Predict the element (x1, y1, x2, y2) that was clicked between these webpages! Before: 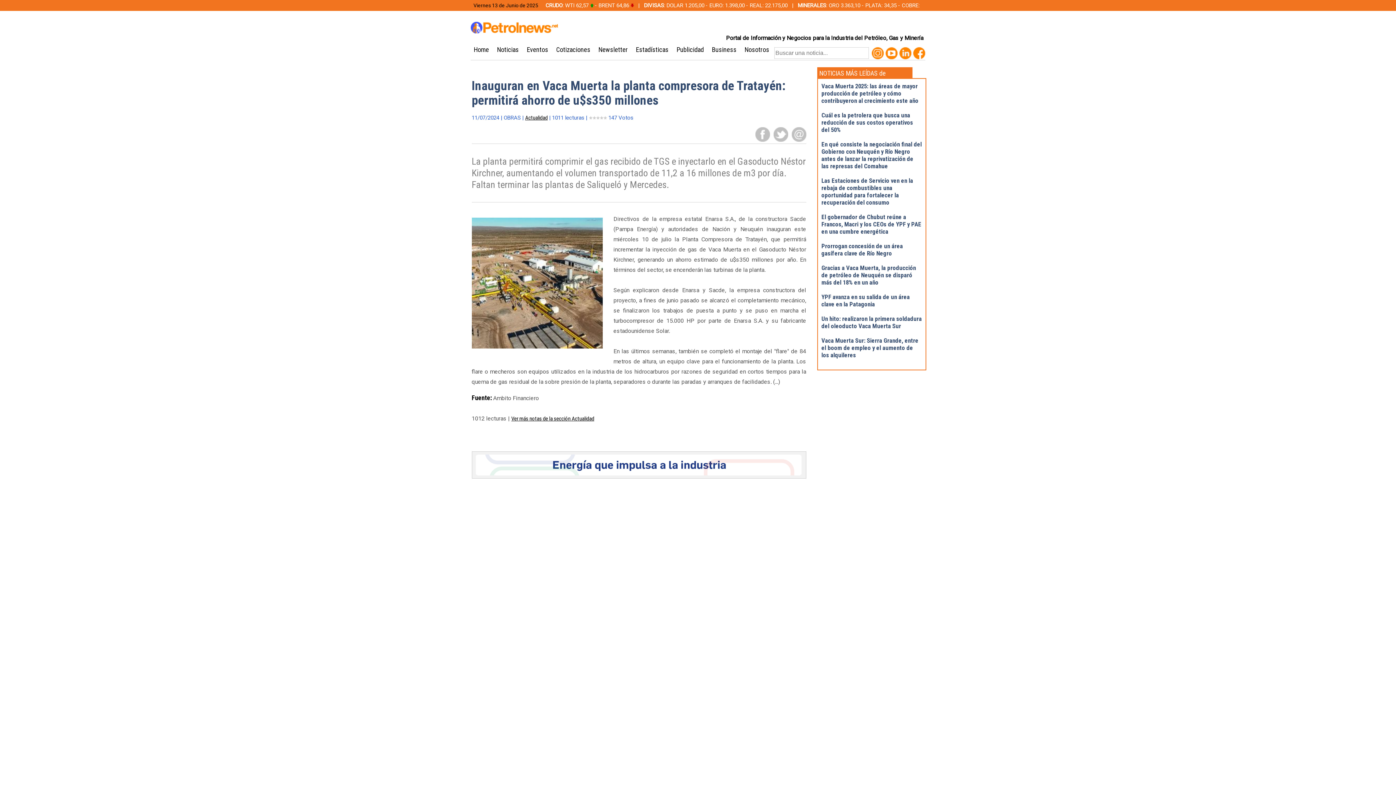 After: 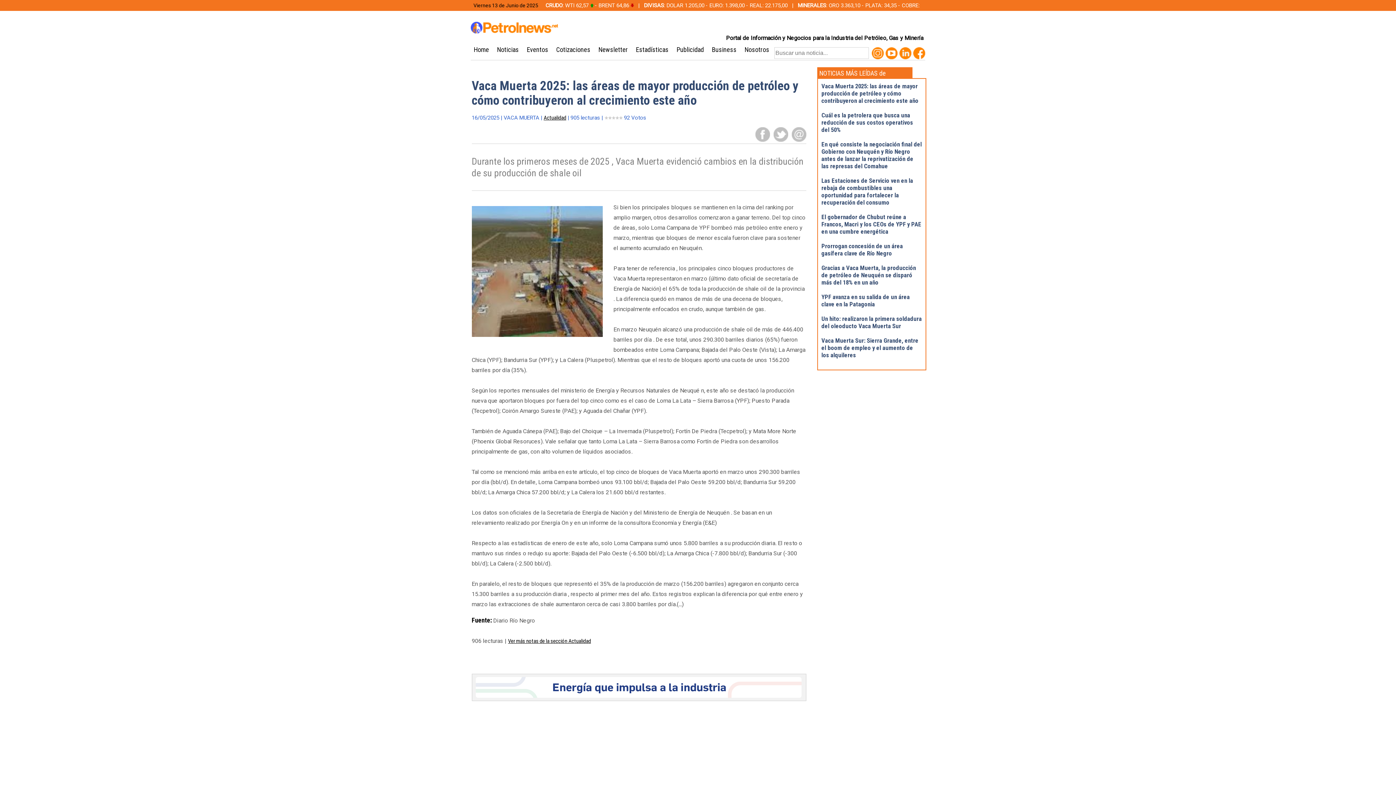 Action: bbox: (821, 82, 918, 104) label: Vaca Muerta 2025: las áreas de mayor producción de petróleo y cómo contribuyeron al crecimiento este año